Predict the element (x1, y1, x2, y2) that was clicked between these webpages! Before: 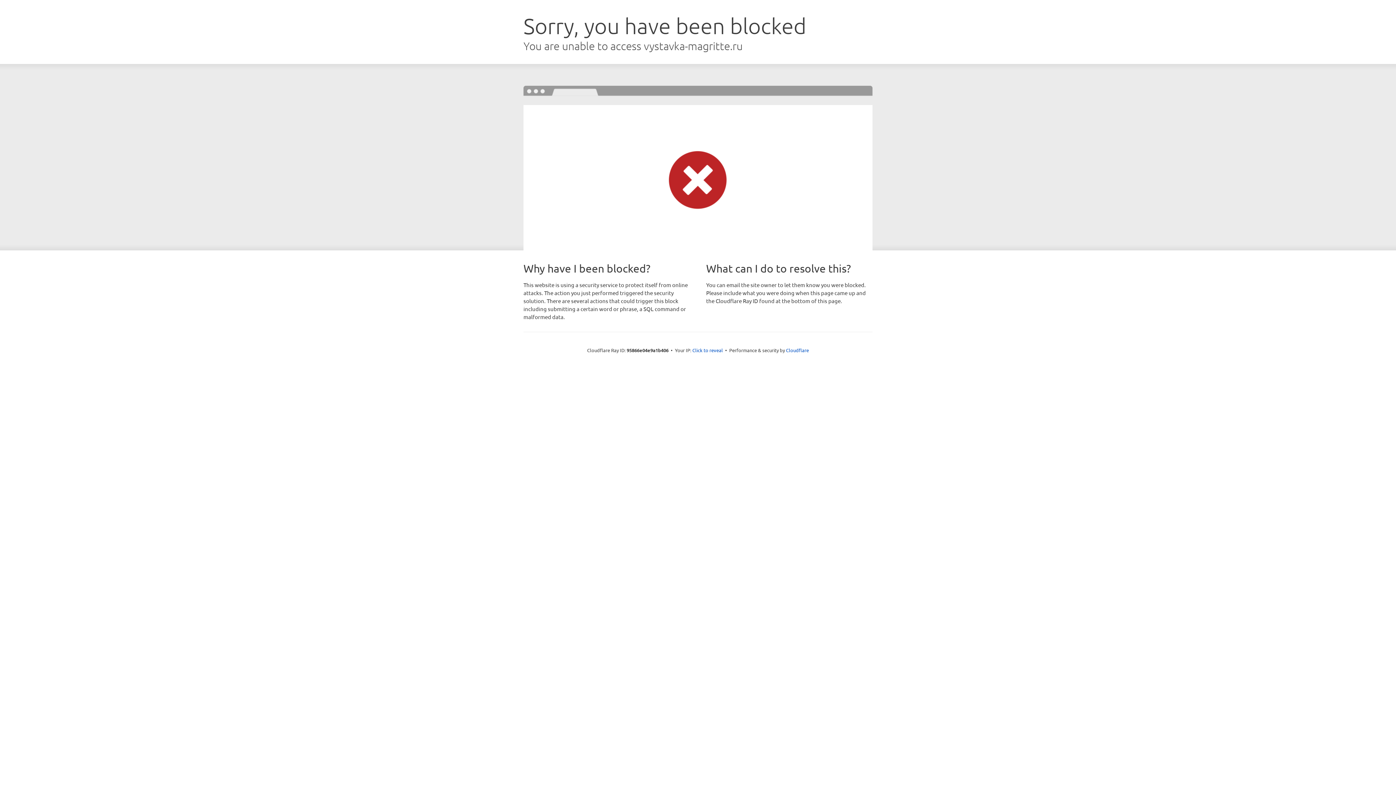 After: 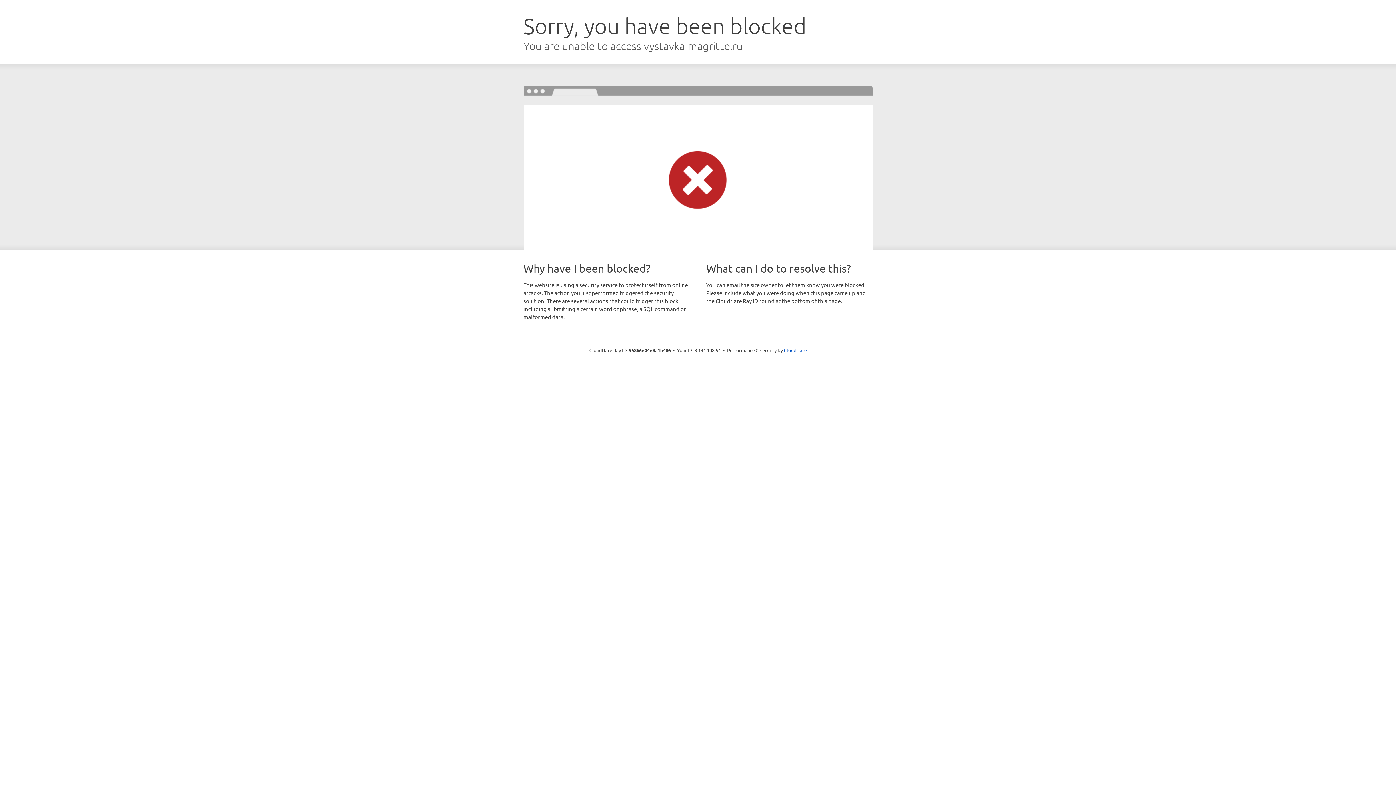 Action: bbox: (692, 346, 723, 353) label: Click to reveal